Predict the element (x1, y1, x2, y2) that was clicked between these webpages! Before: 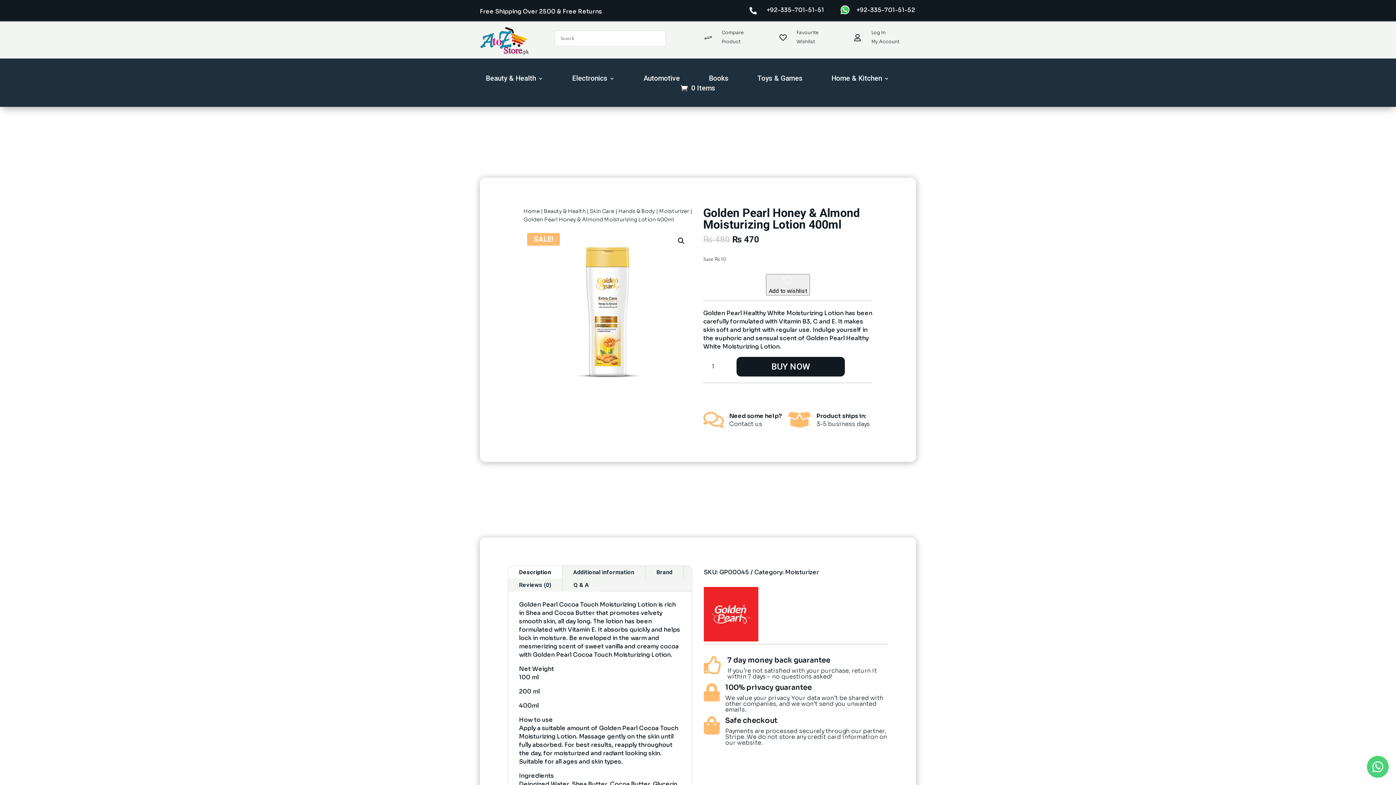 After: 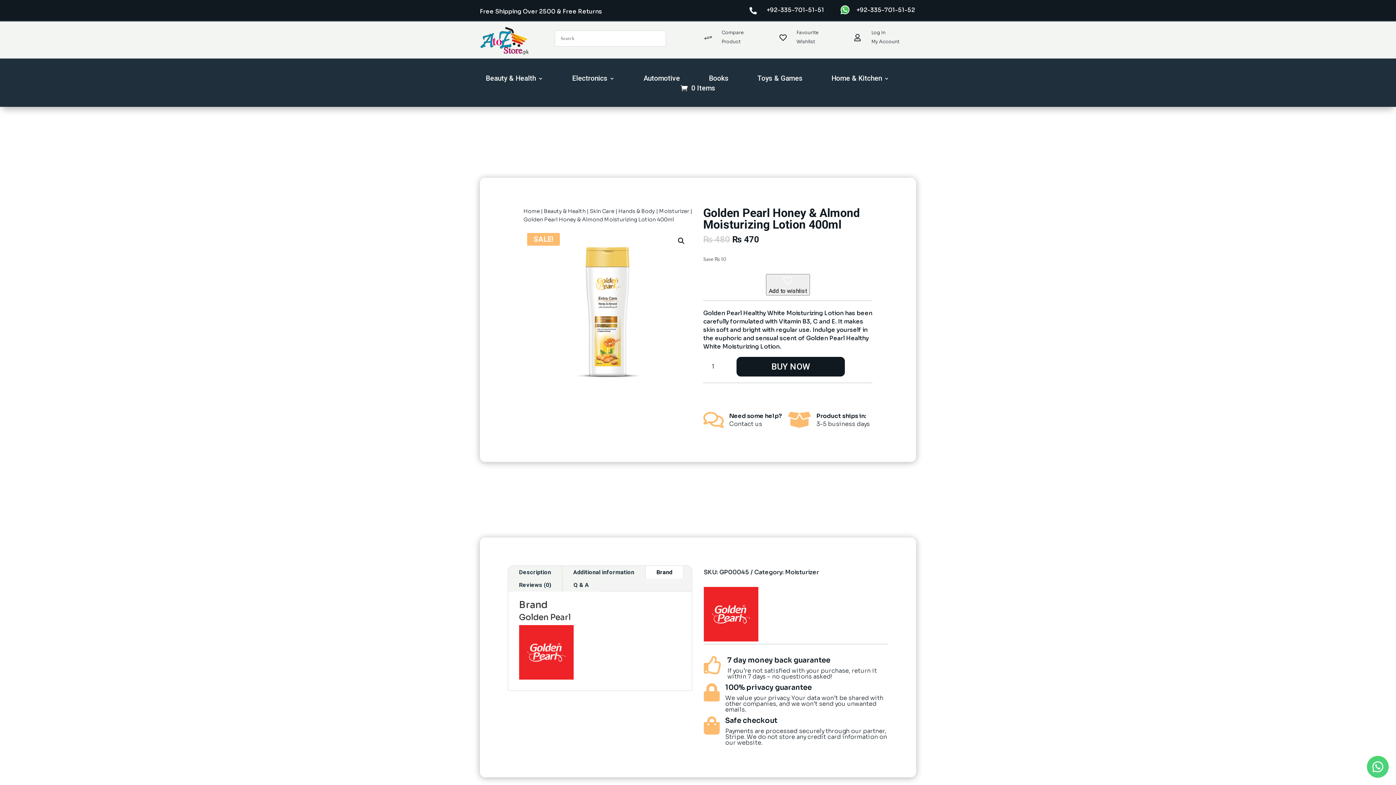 Action: label: Brand bbox: (645, 566, 683, 578)